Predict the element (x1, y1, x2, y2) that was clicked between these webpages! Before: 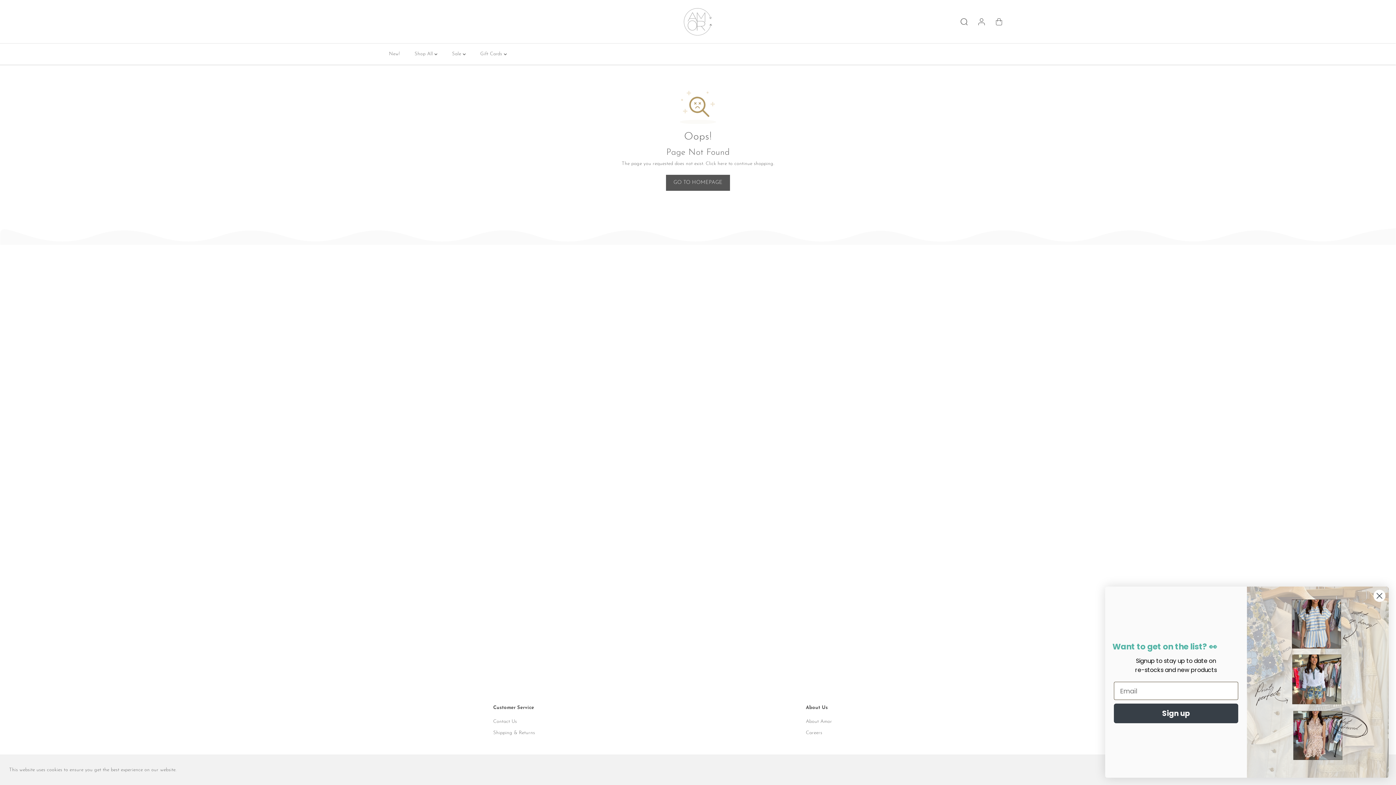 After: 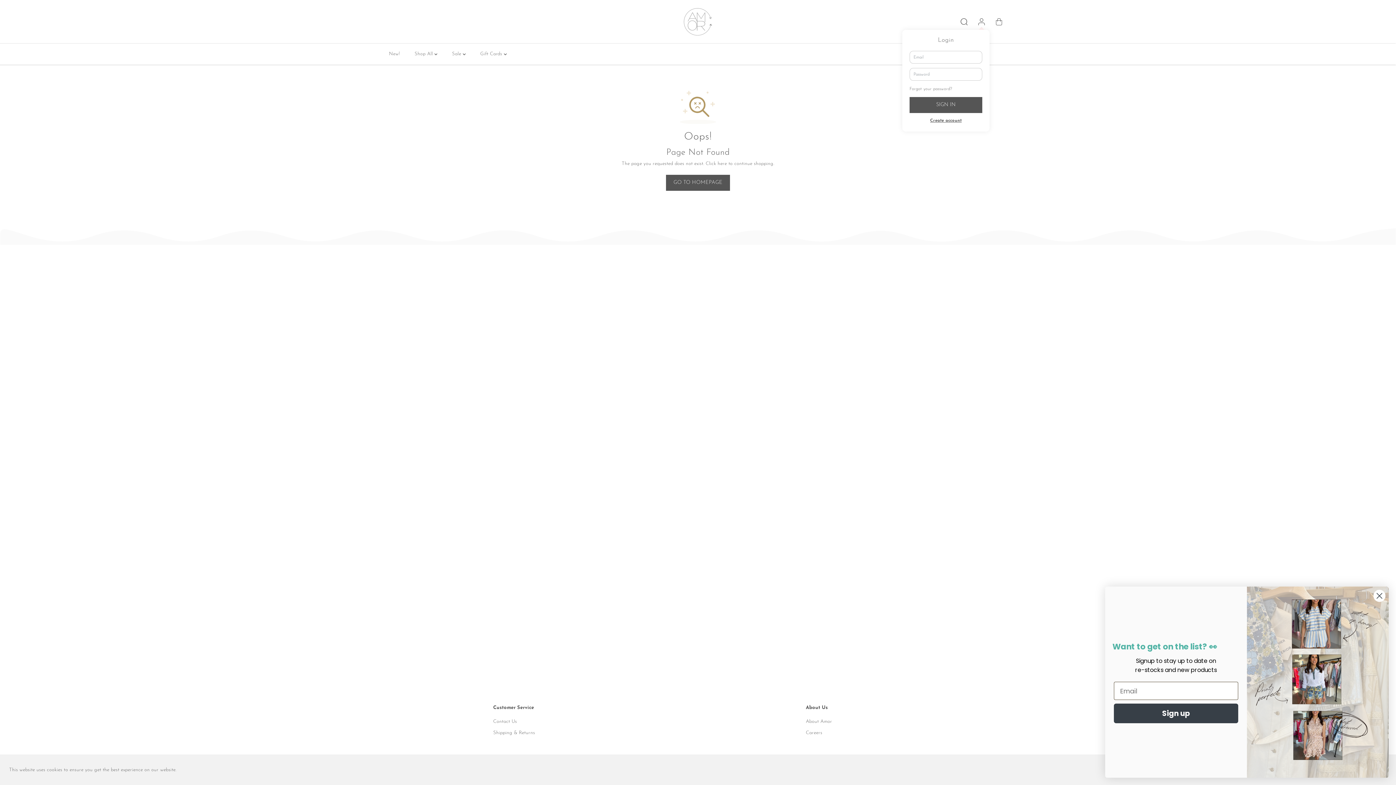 Action: bbox: (973, 13, 989, 29)